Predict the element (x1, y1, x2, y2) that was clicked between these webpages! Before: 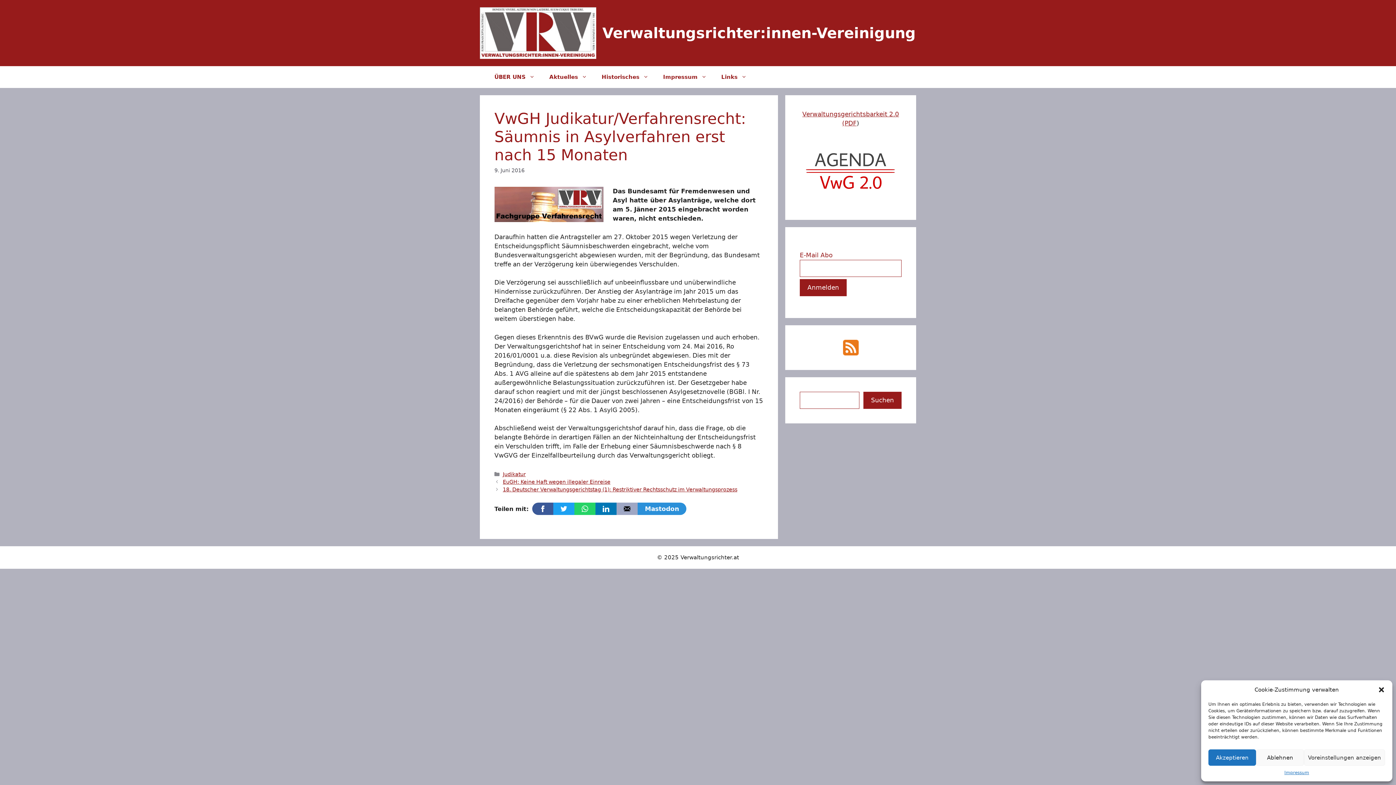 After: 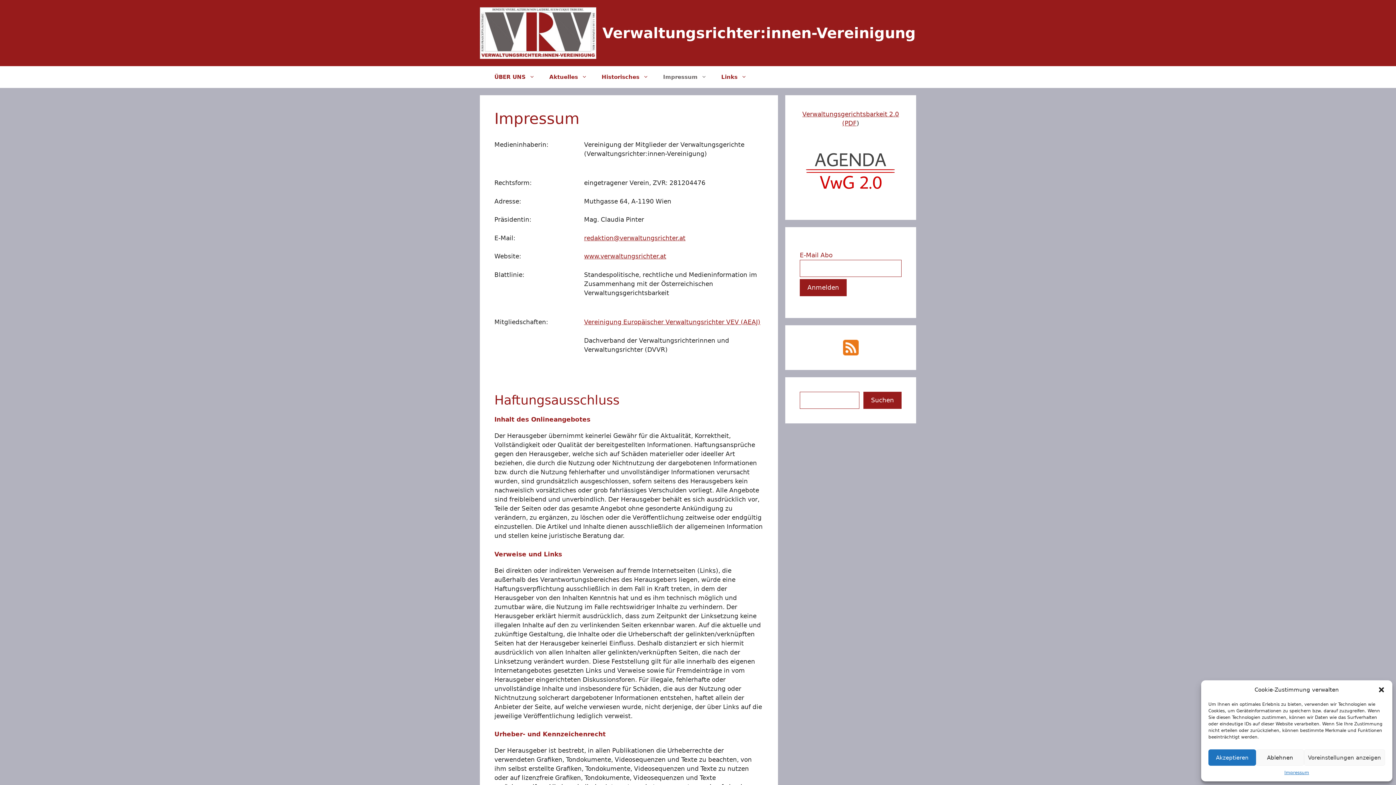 Action: label: Impressum bbox: (1284, 769, 1309, 776)